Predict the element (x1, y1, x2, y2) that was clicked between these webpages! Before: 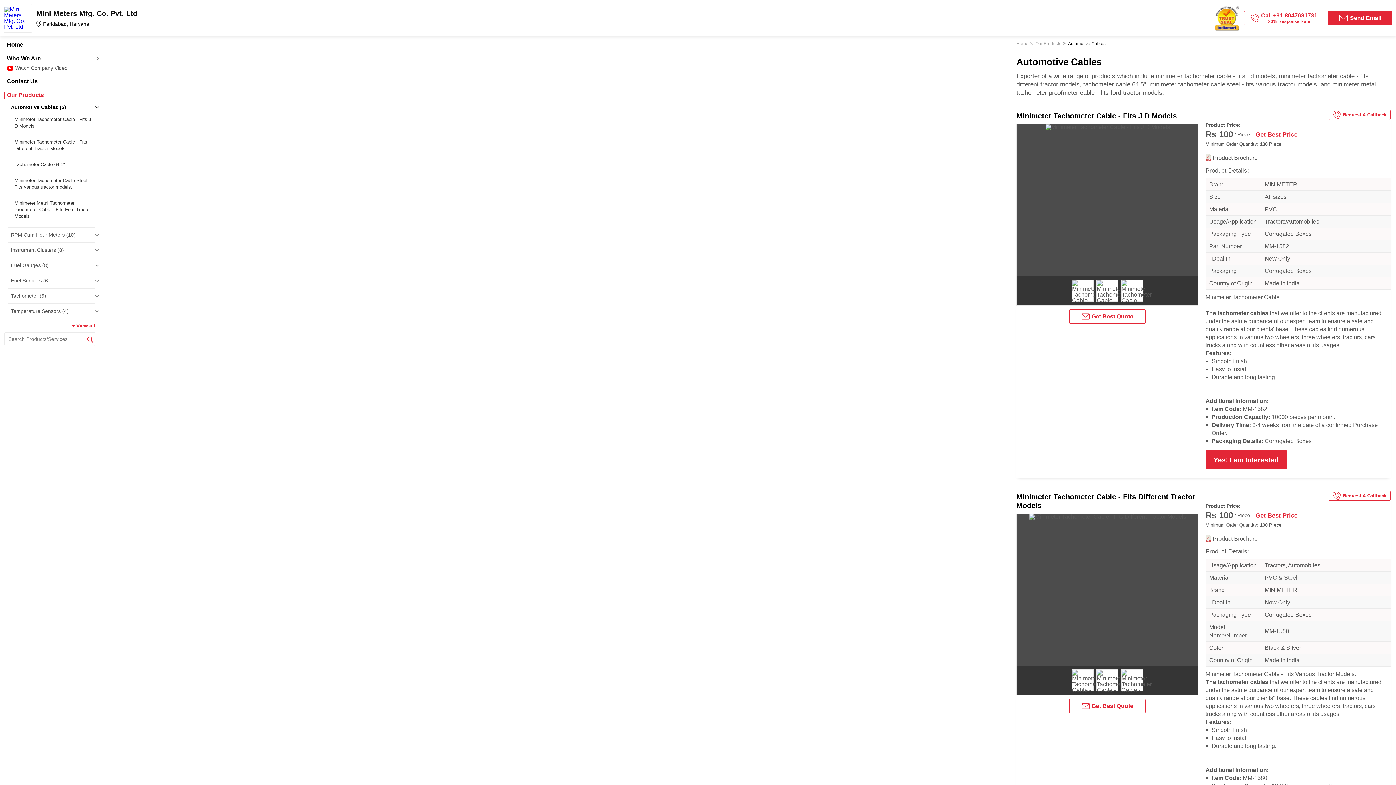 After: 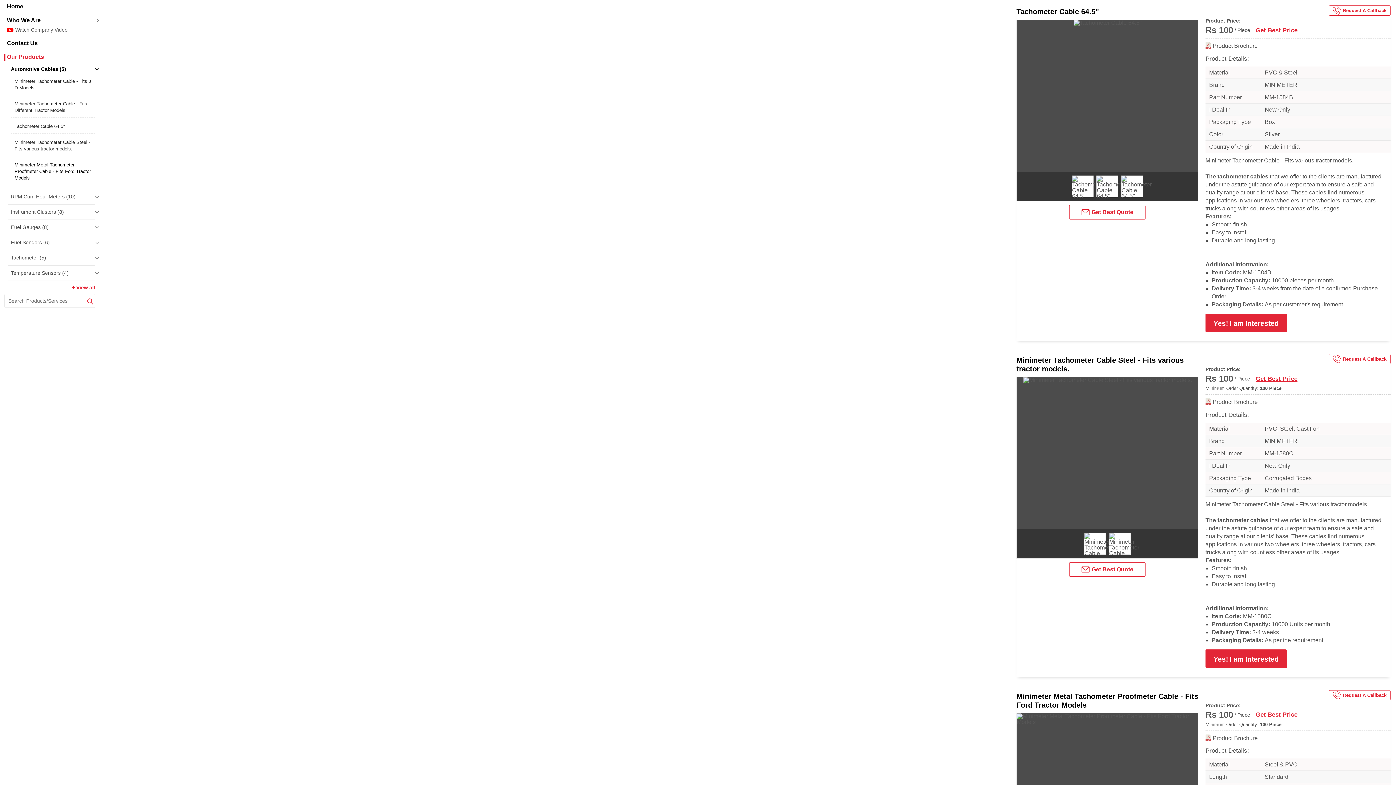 Action: label: Tachometer Cable 64.5'' bbox: (14, 161, 91, 168)